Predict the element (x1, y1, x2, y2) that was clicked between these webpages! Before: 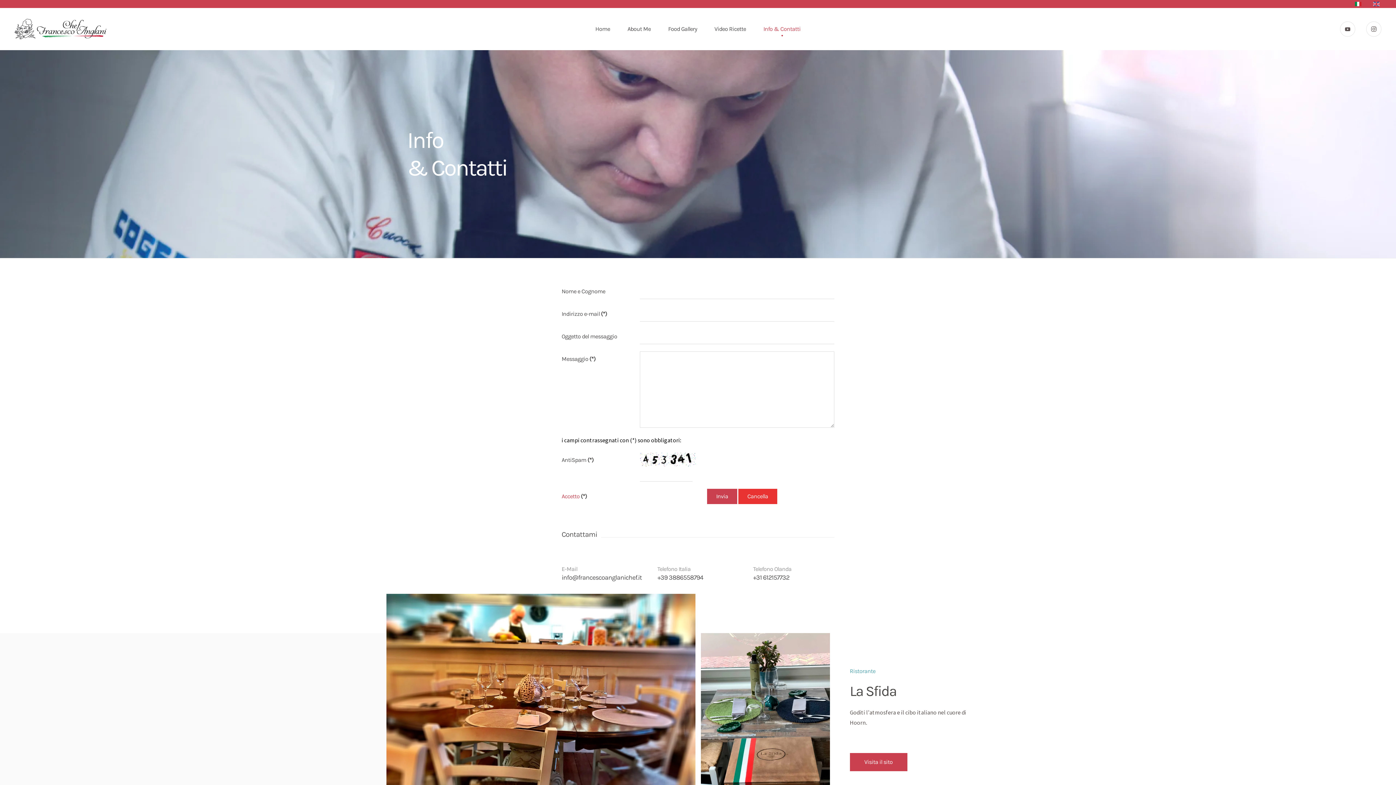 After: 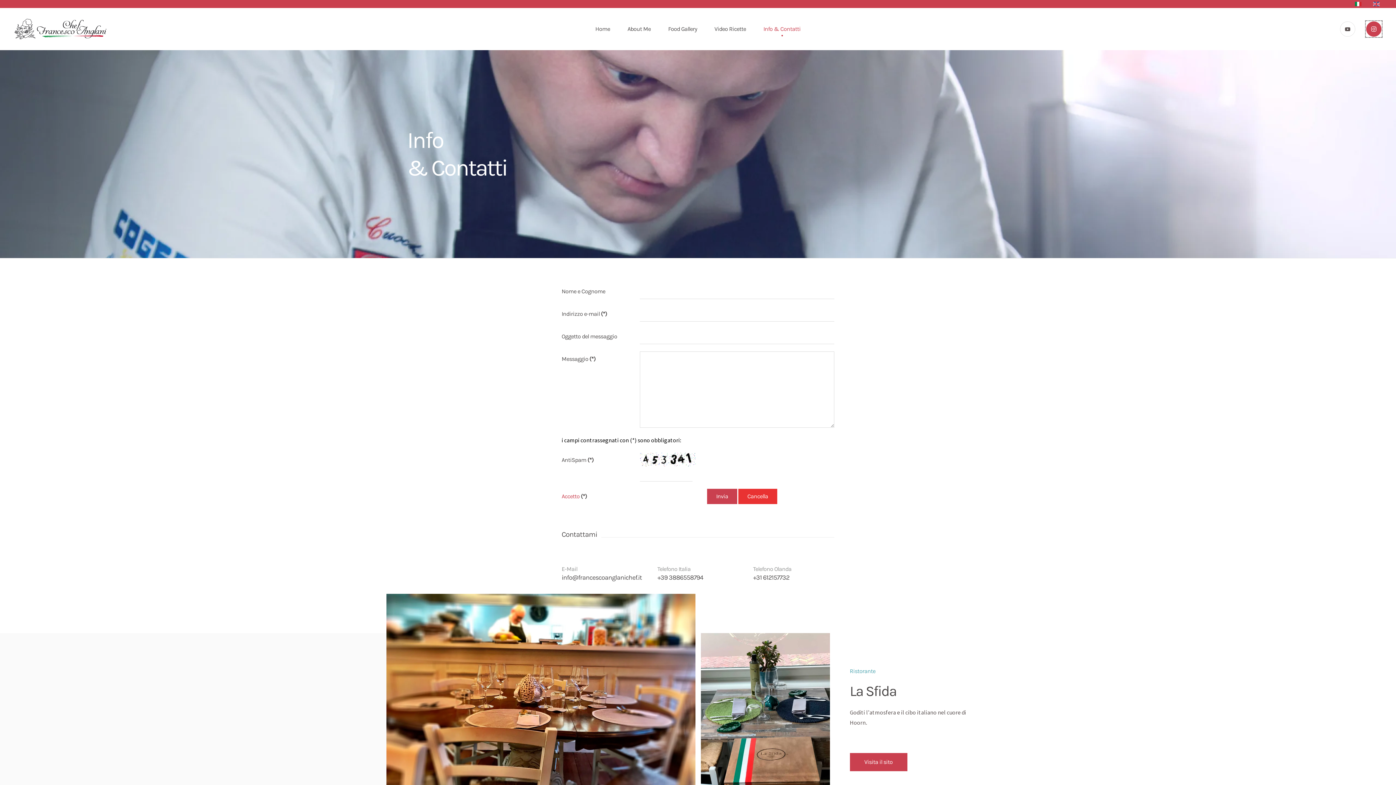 Action: bbox: (1366, 21, 1381, 36)